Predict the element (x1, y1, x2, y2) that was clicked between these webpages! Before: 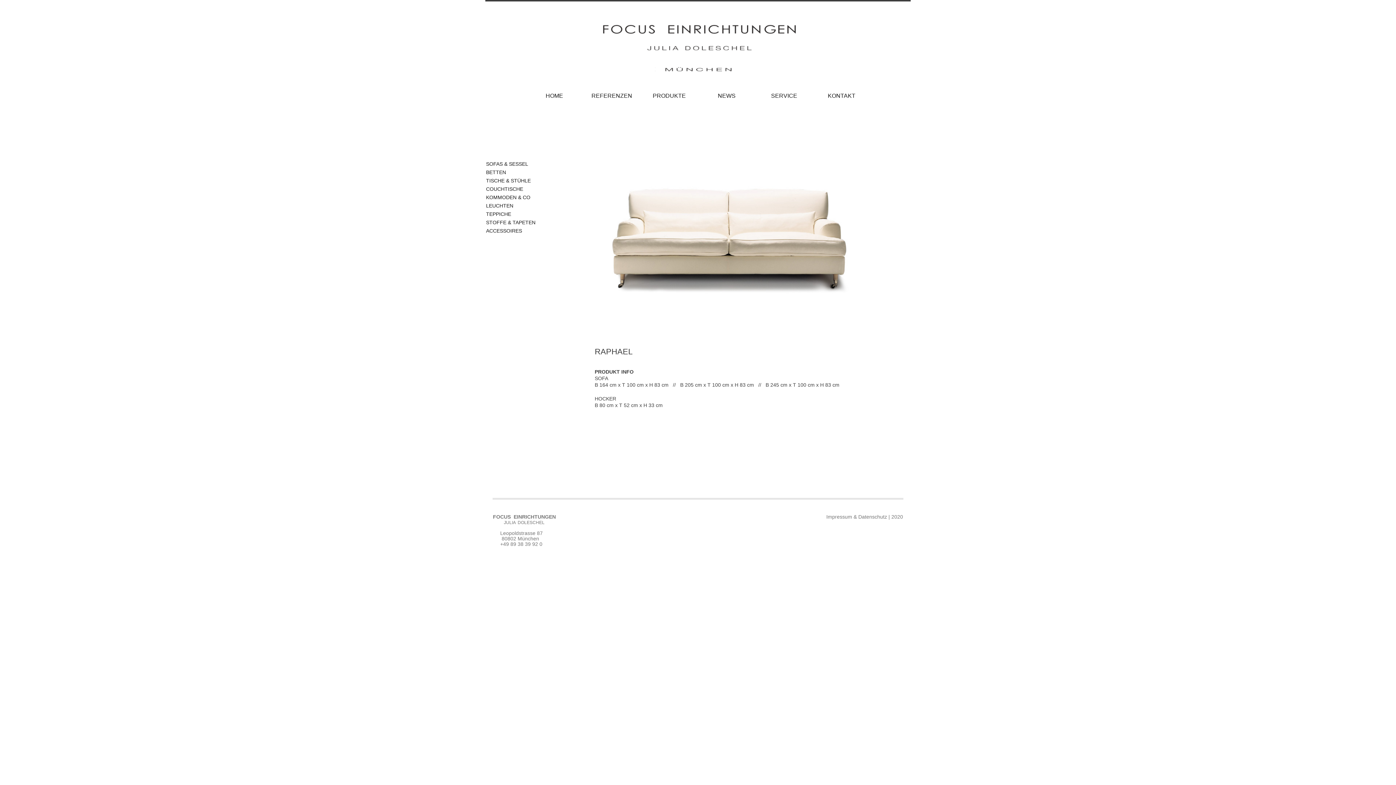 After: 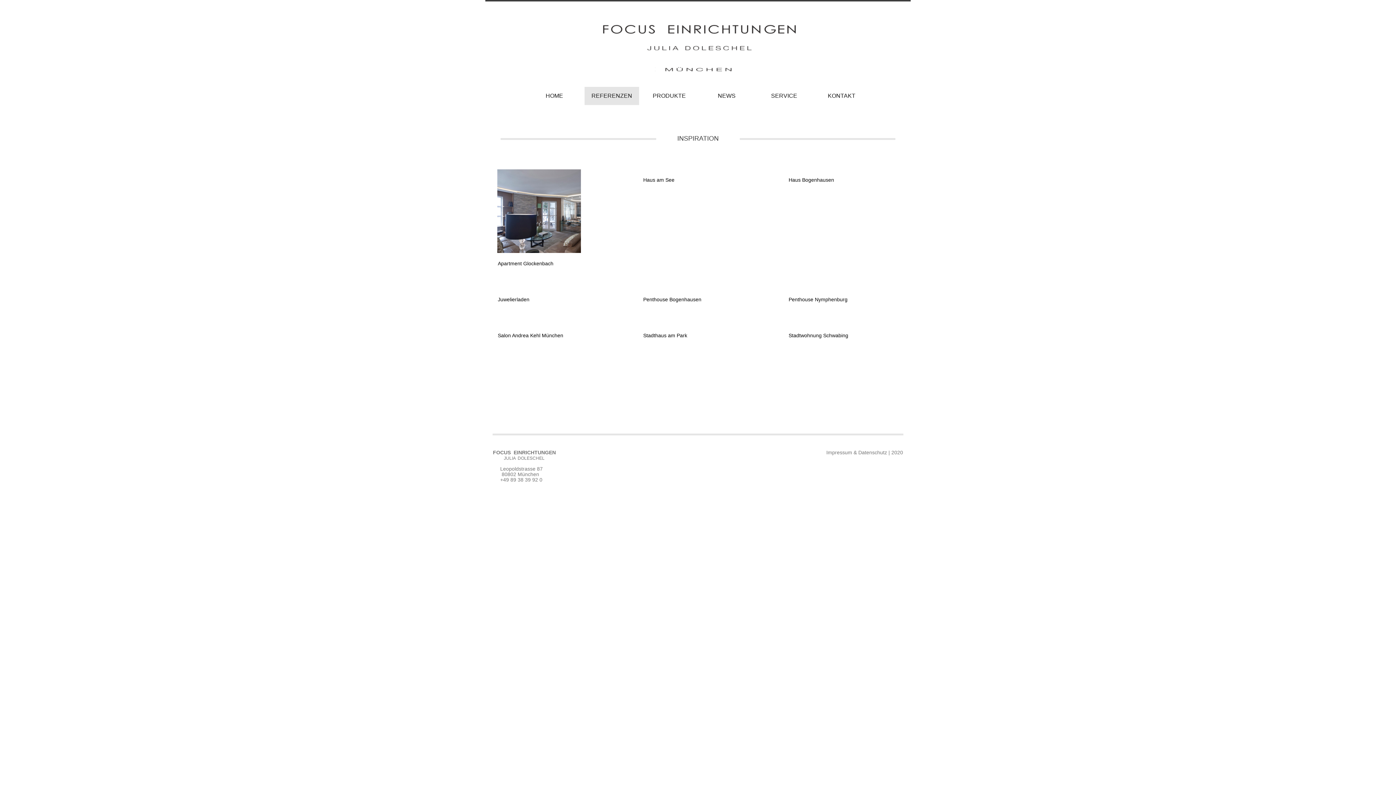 Action: bbox: (584, 86, 639, 105) label: REFERENZEN